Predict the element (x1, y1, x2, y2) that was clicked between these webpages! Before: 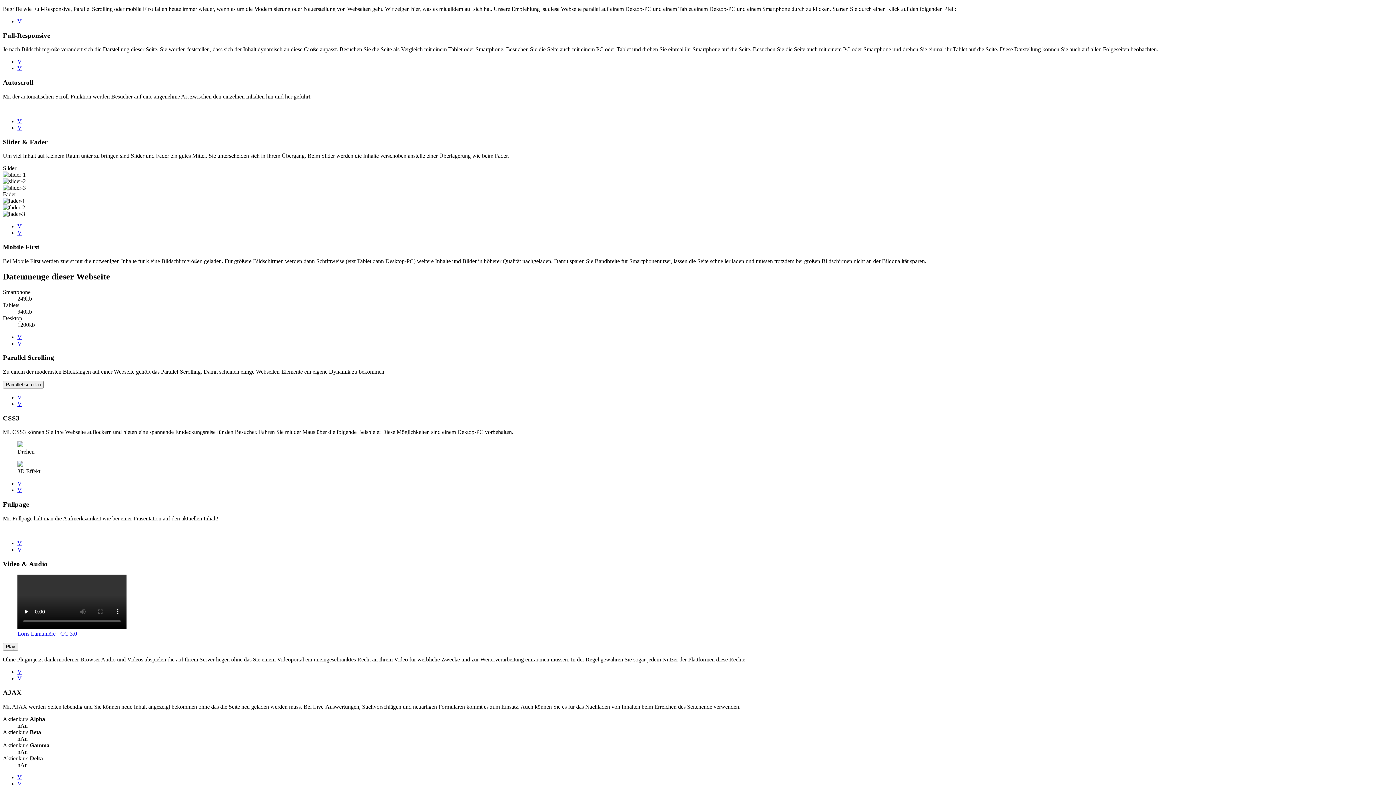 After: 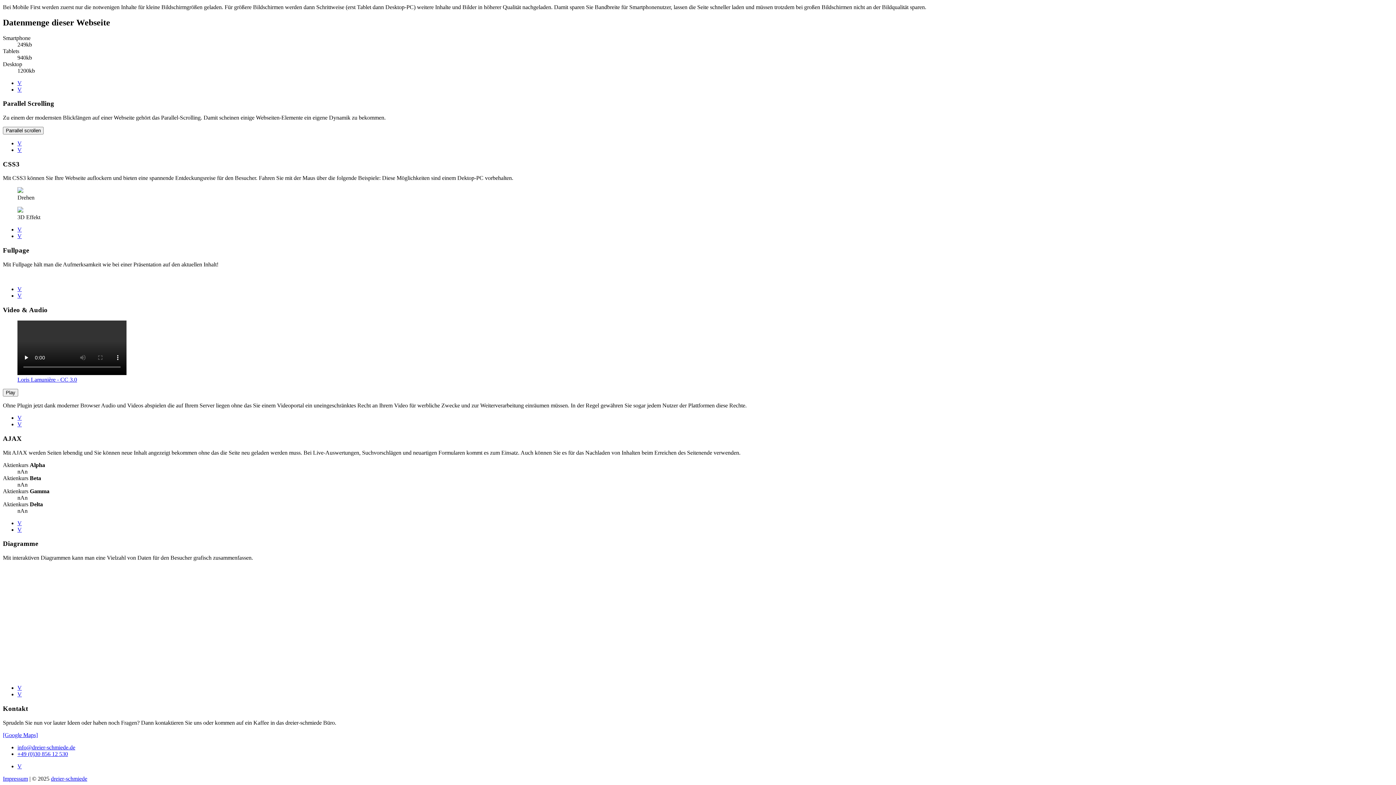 Action: bbox: (17, 487, 21, 493) label: V